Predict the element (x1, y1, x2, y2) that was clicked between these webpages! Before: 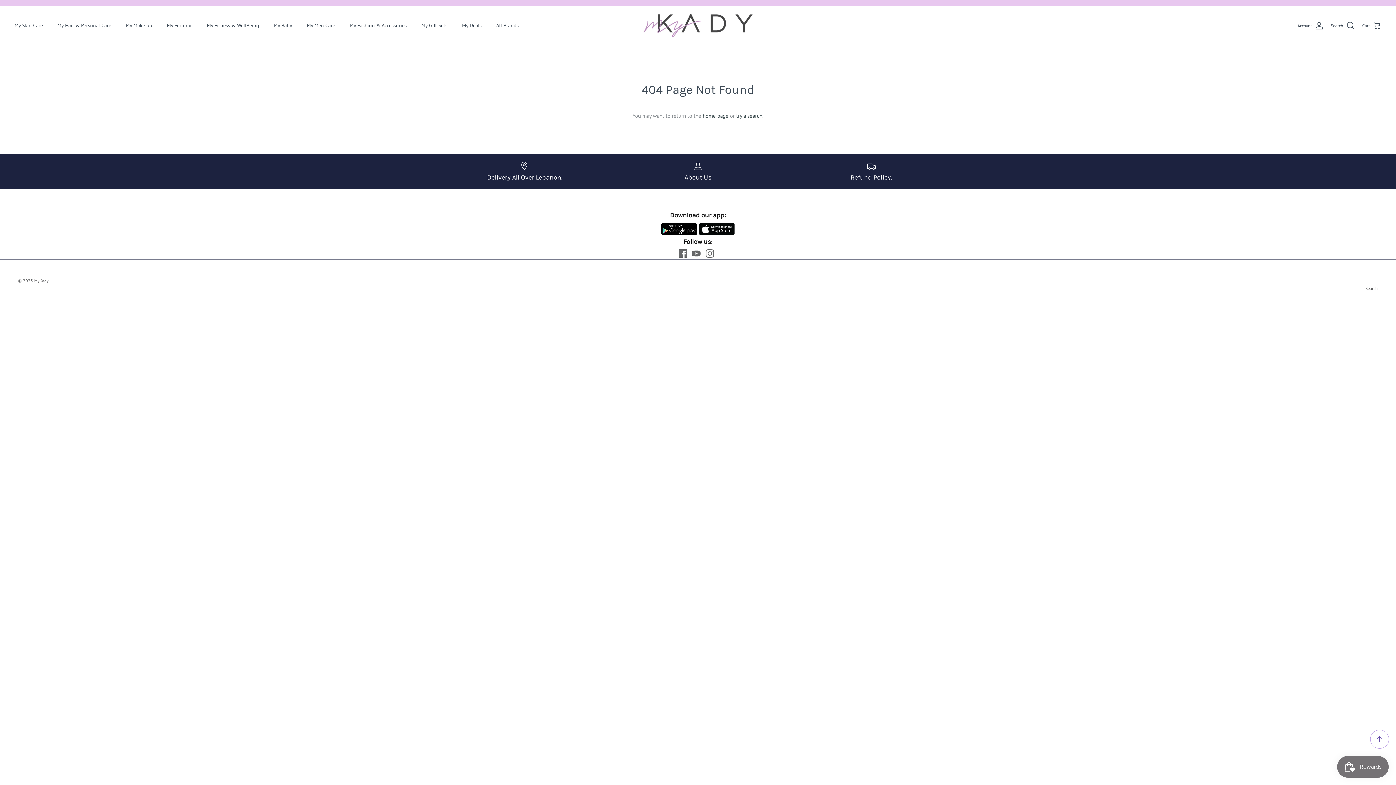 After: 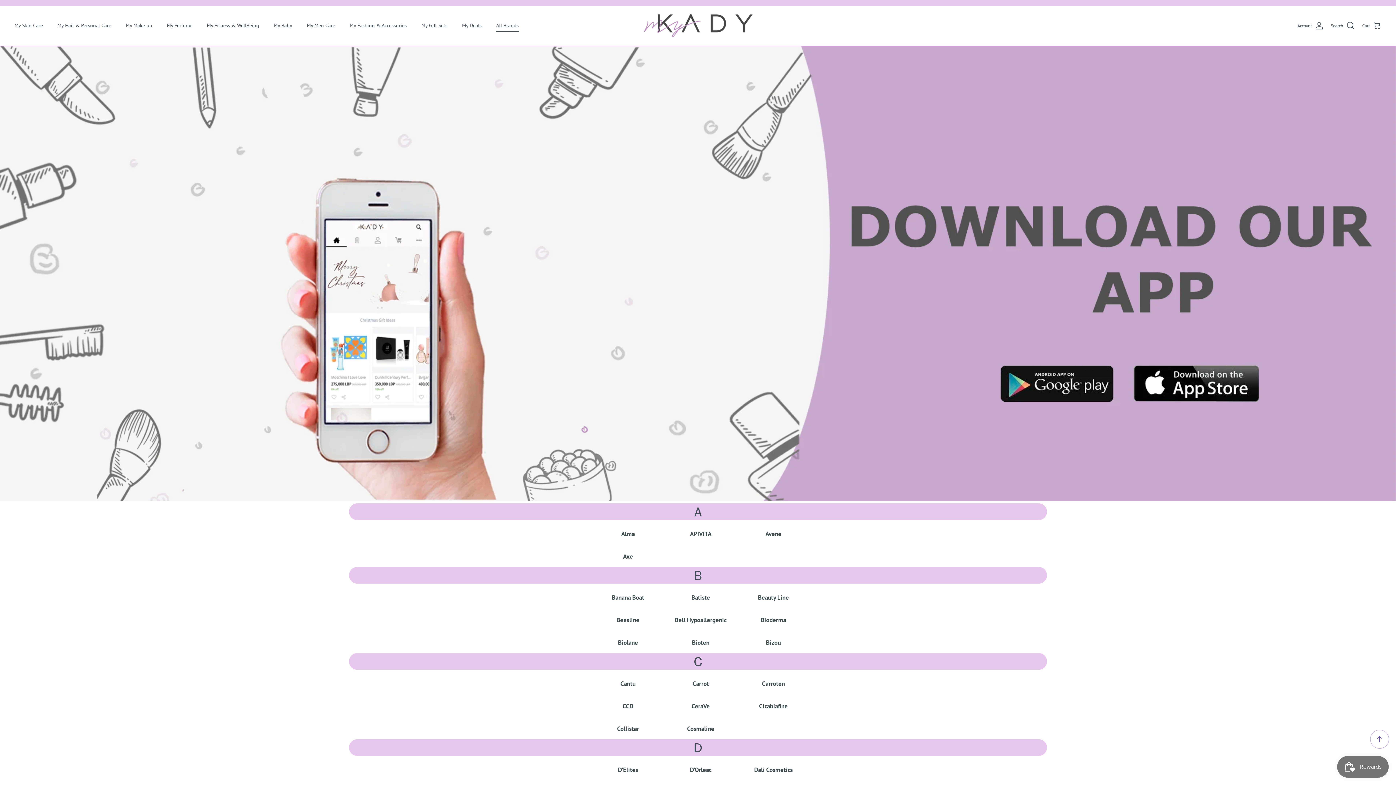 Action: bbox: (489, 13, 525, 37) label: All Brands